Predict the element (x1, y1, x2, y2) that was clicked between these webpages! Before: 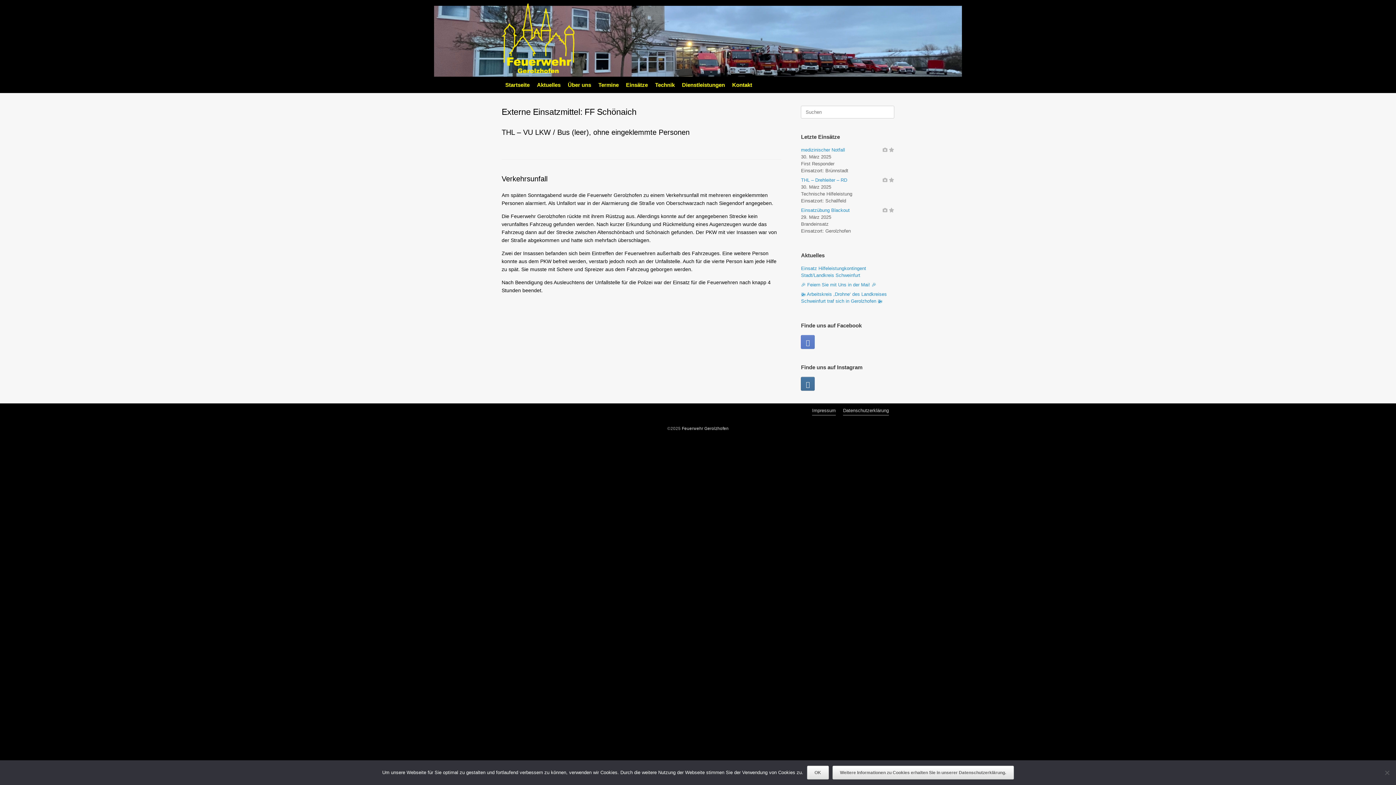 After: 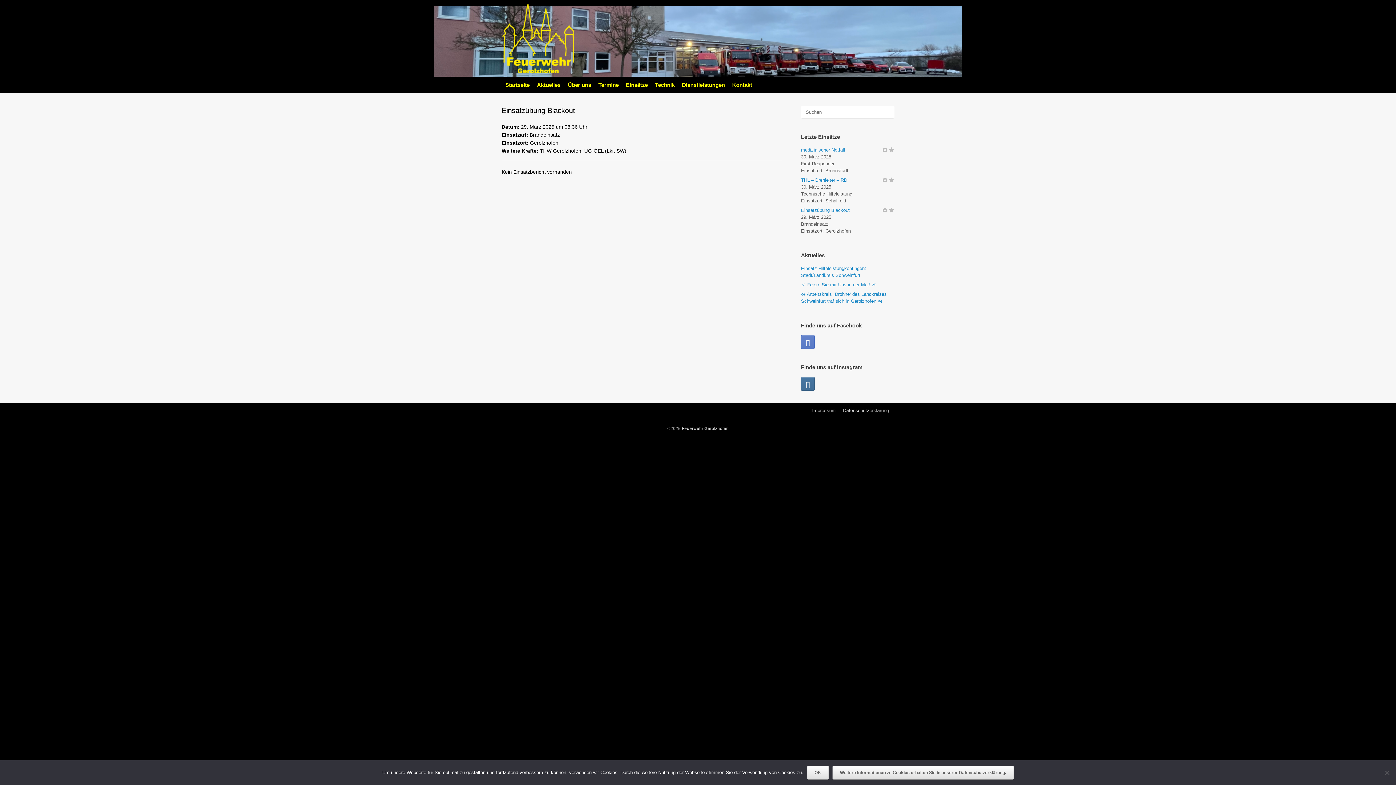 Action: bbox: (801, 207, 849, 213) label: Einsatzübung Blackout